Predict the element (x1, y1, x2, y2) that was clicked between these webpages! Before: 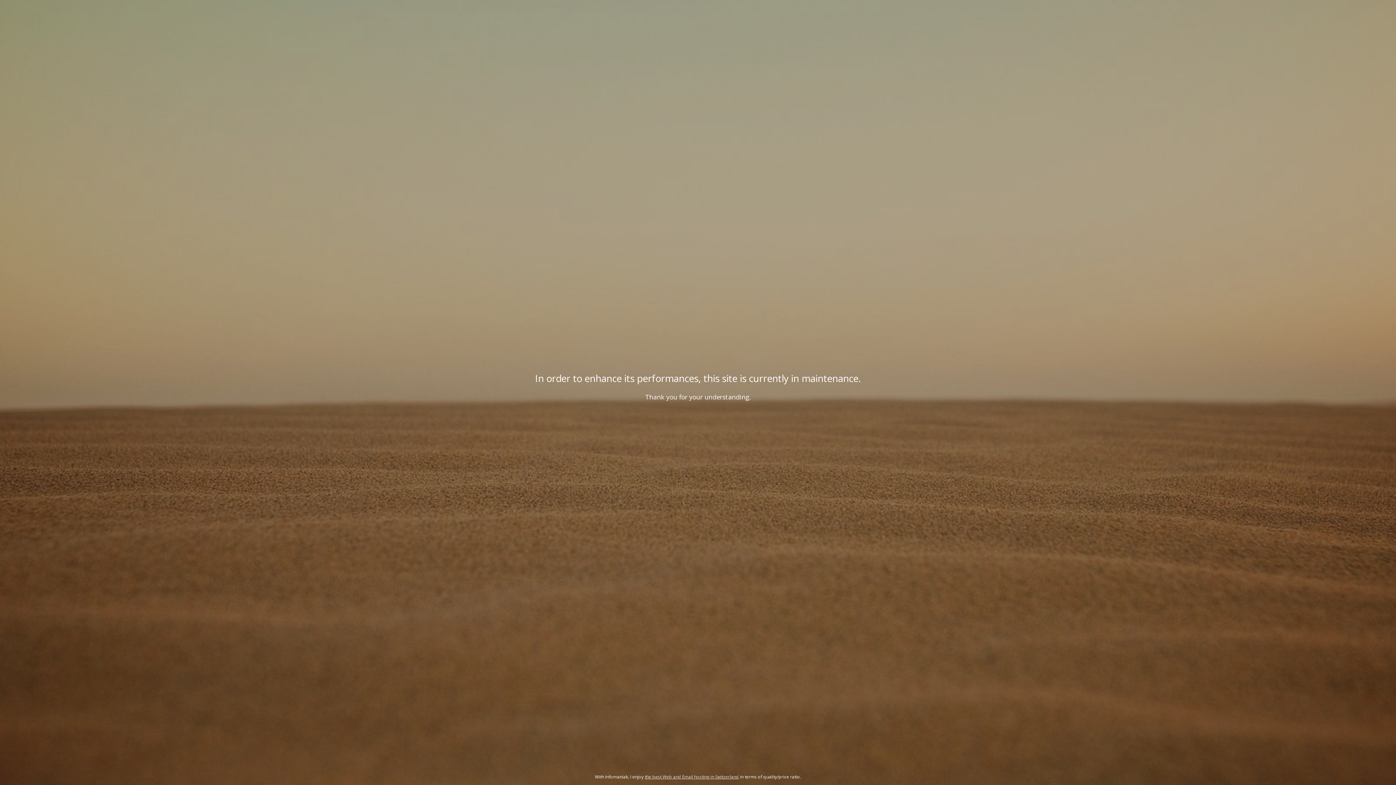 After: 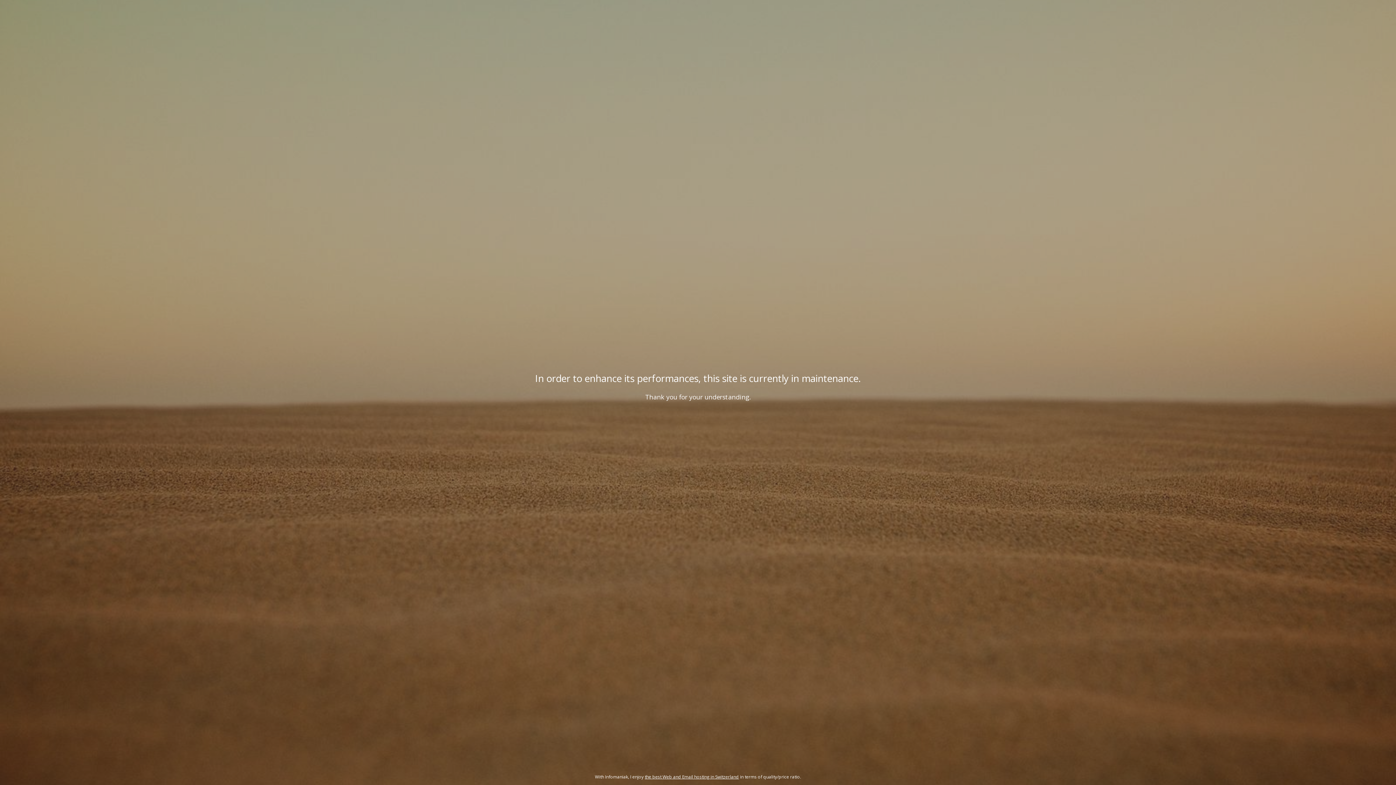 Action: label: the best Web and Email hosting in Switzerland bbox: (644, 774, 739, 780)